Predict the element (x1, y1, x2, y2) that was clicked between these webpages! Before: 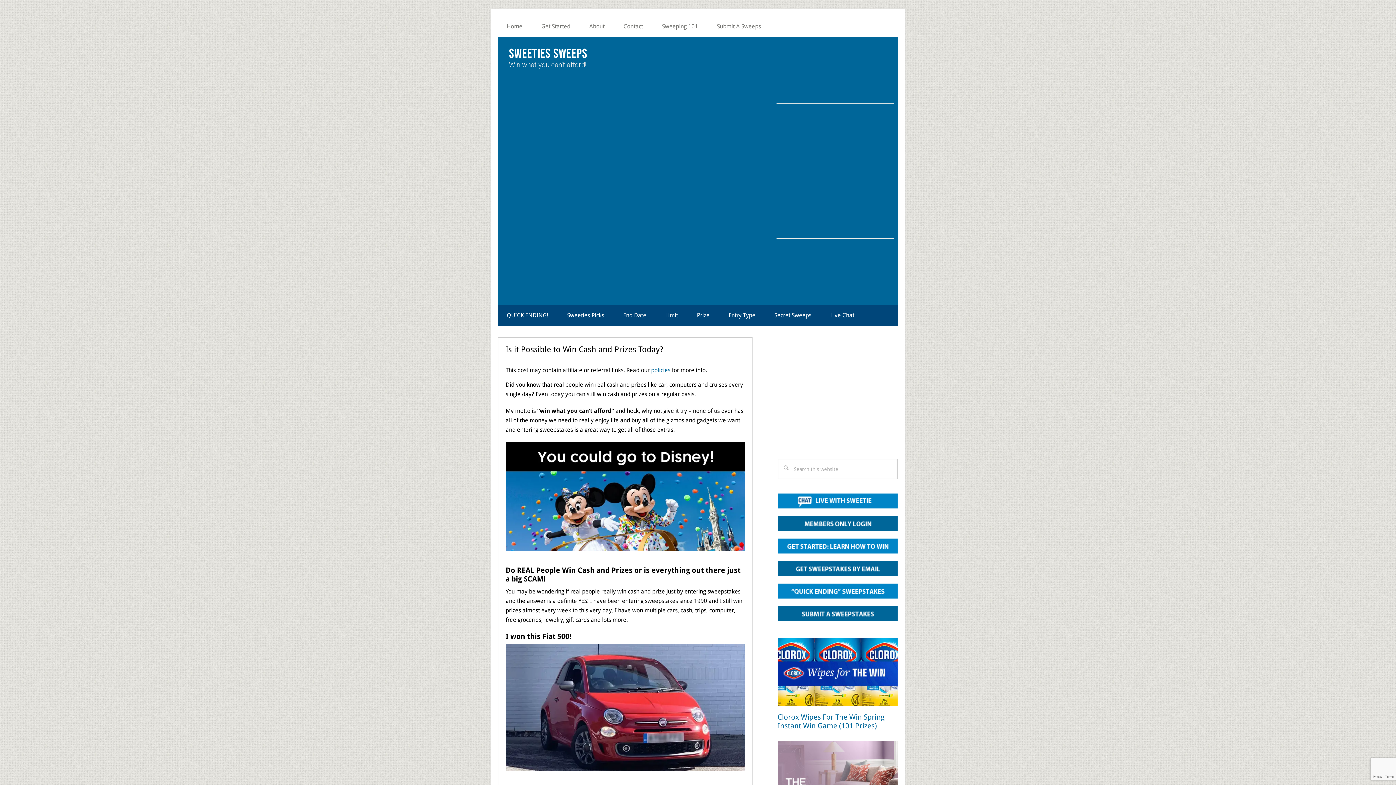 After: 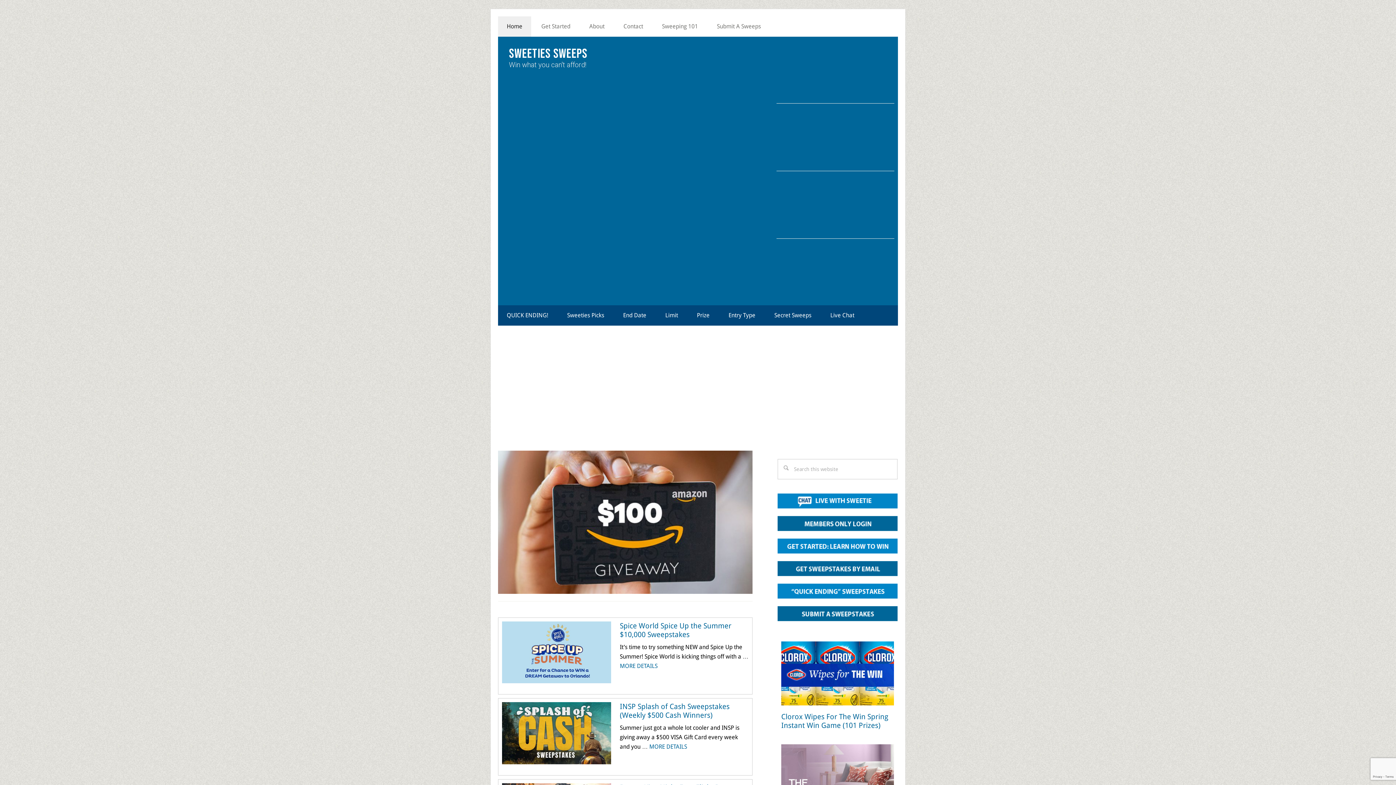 Action: bbox: (498, 16, 531, 36) label: Home